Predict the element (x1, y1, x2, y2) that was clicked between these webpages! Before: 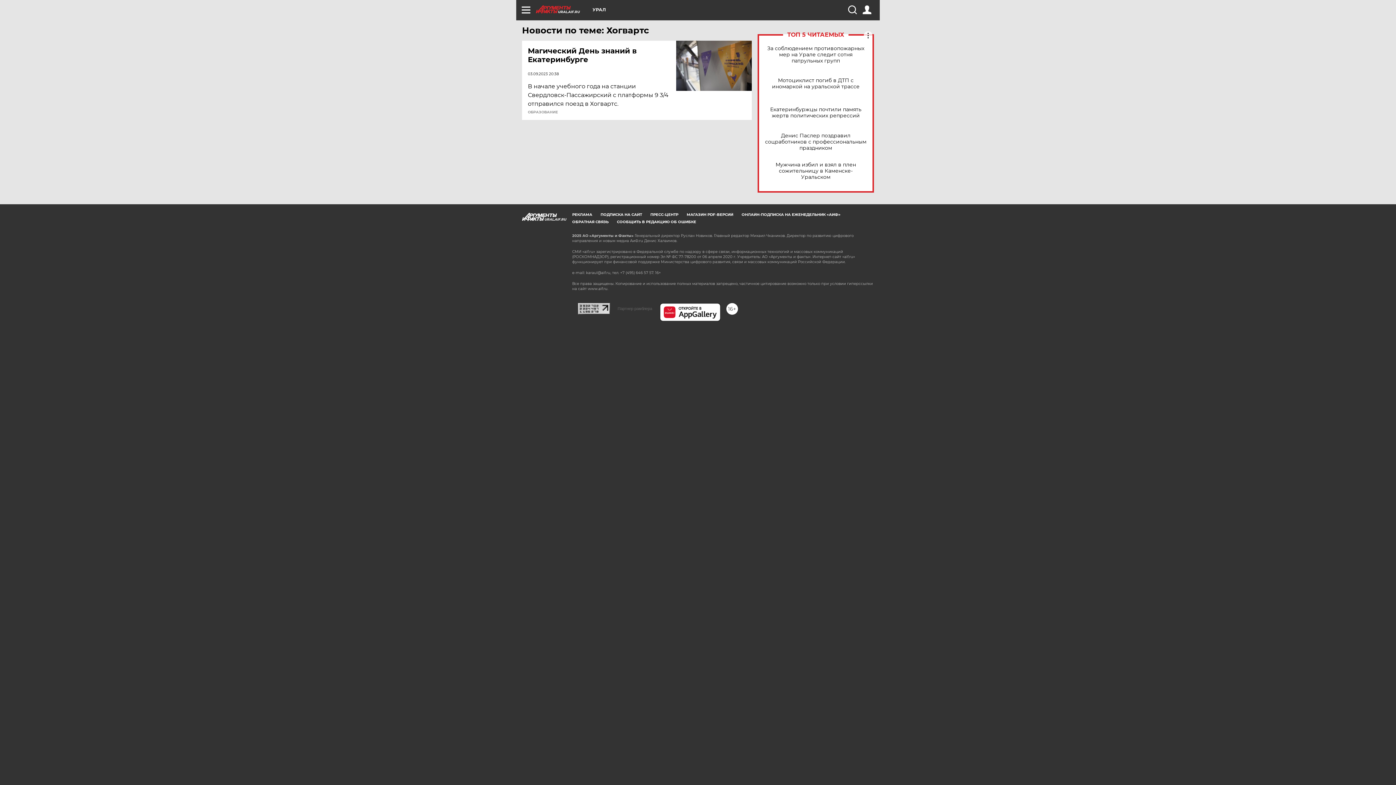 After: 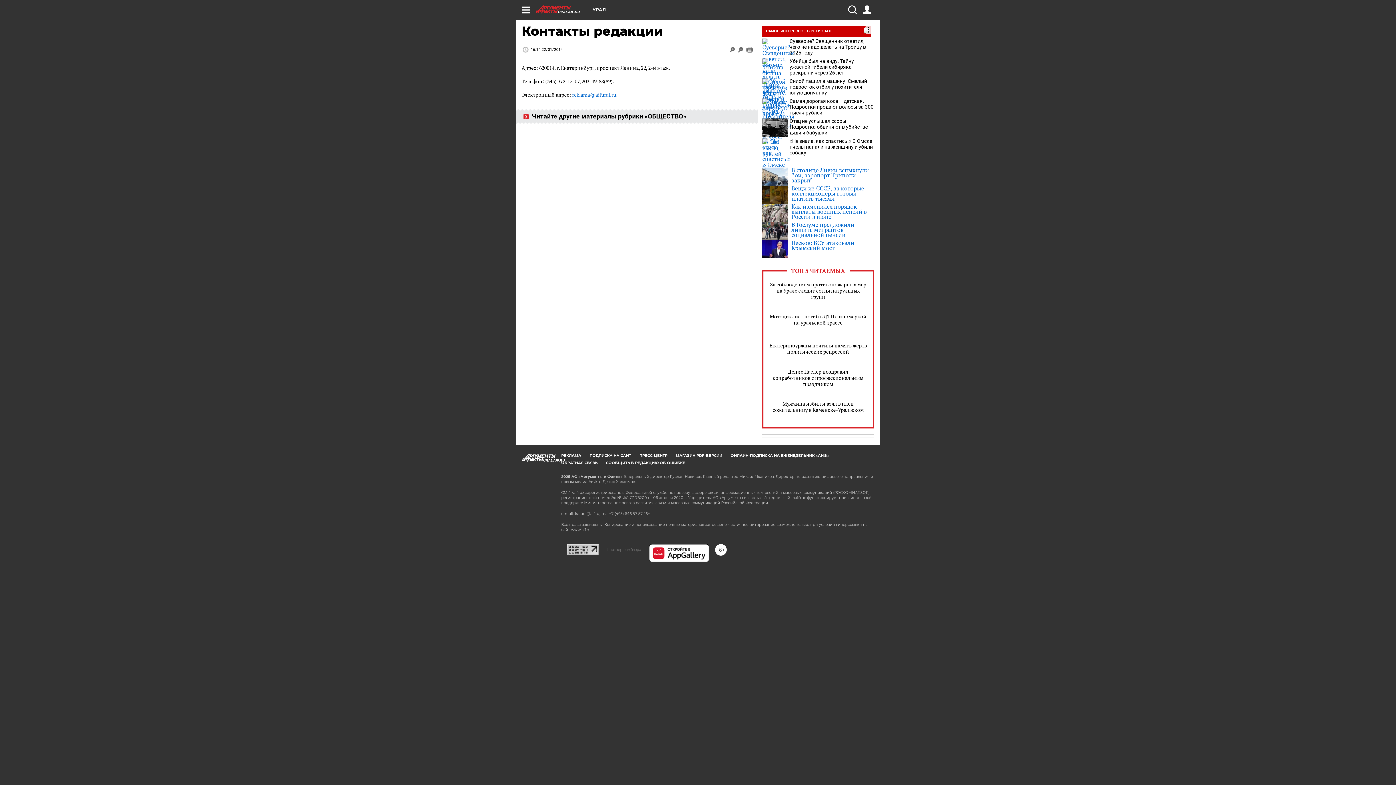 Action: bbox: (572, 219, 608, 224) label: ОБРАТНАЯ СВЯЗЬ